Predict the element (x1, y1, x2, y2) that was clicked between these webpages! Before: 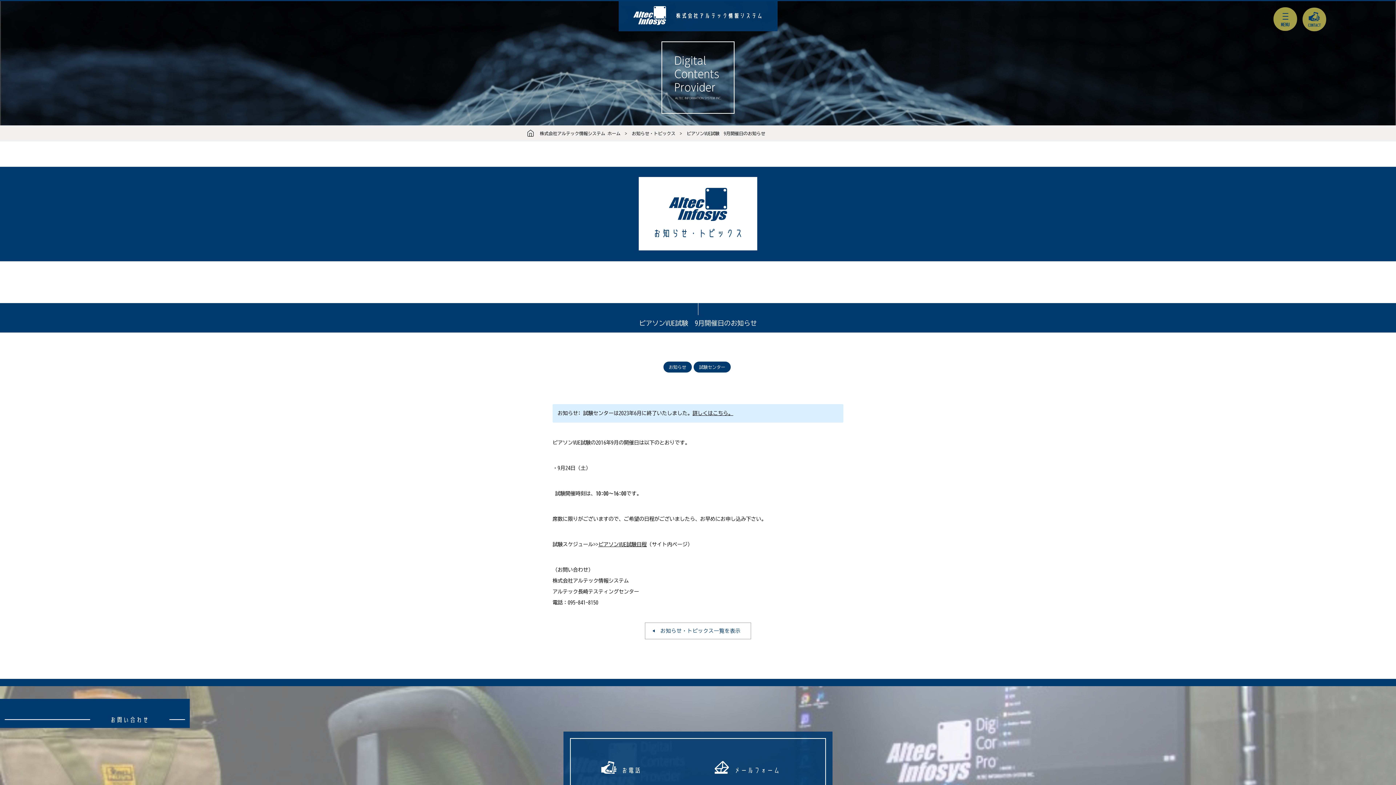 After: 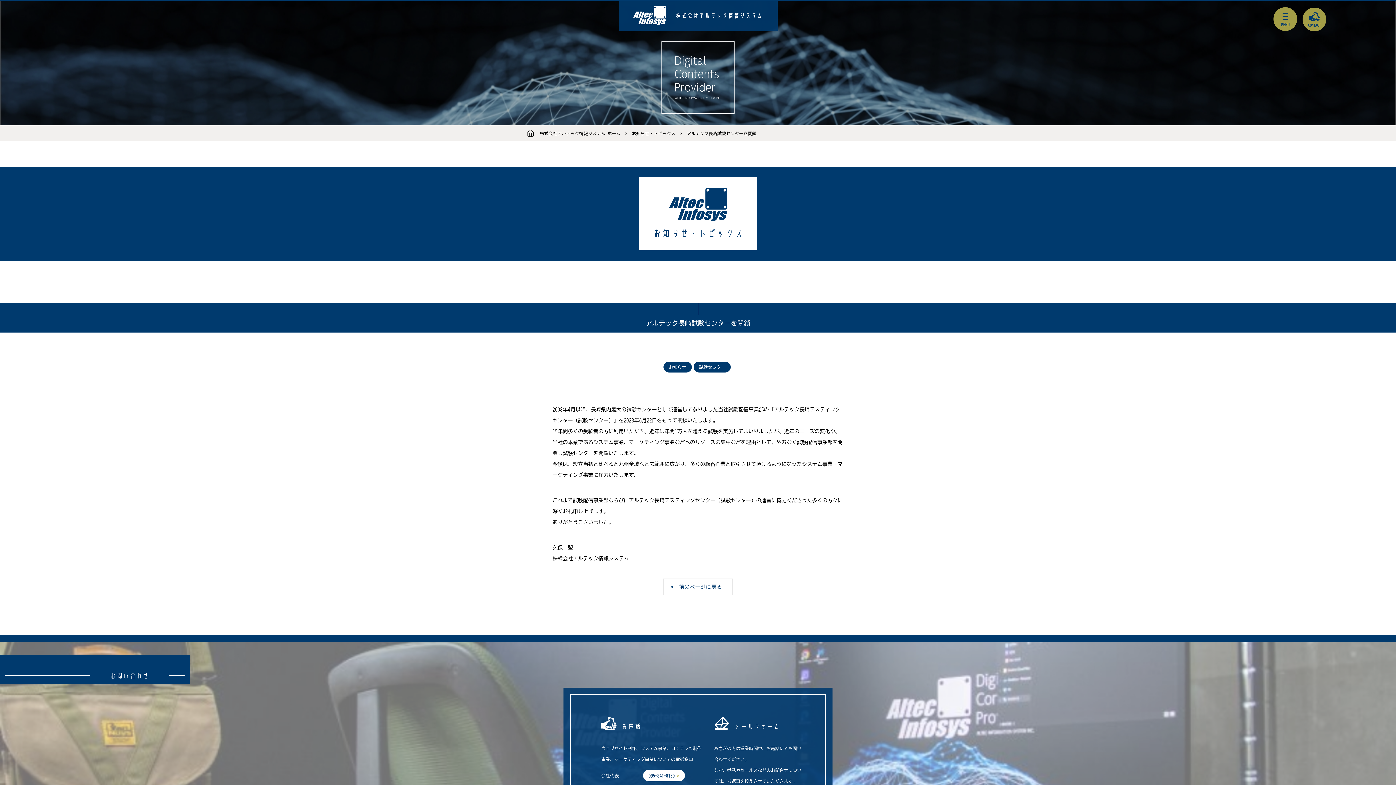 Action: label: 詳しくはこちら。 bbox: (692, 411, 733, 416)